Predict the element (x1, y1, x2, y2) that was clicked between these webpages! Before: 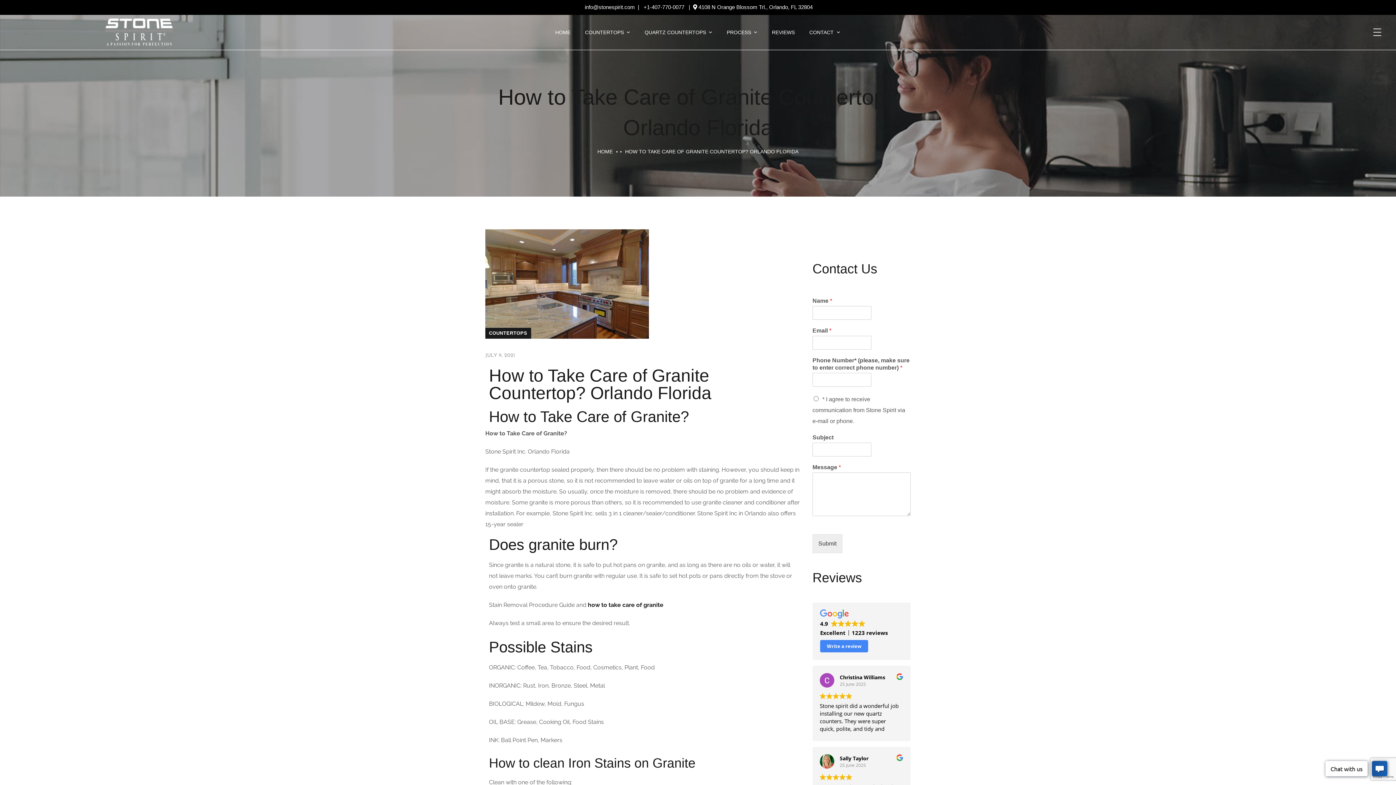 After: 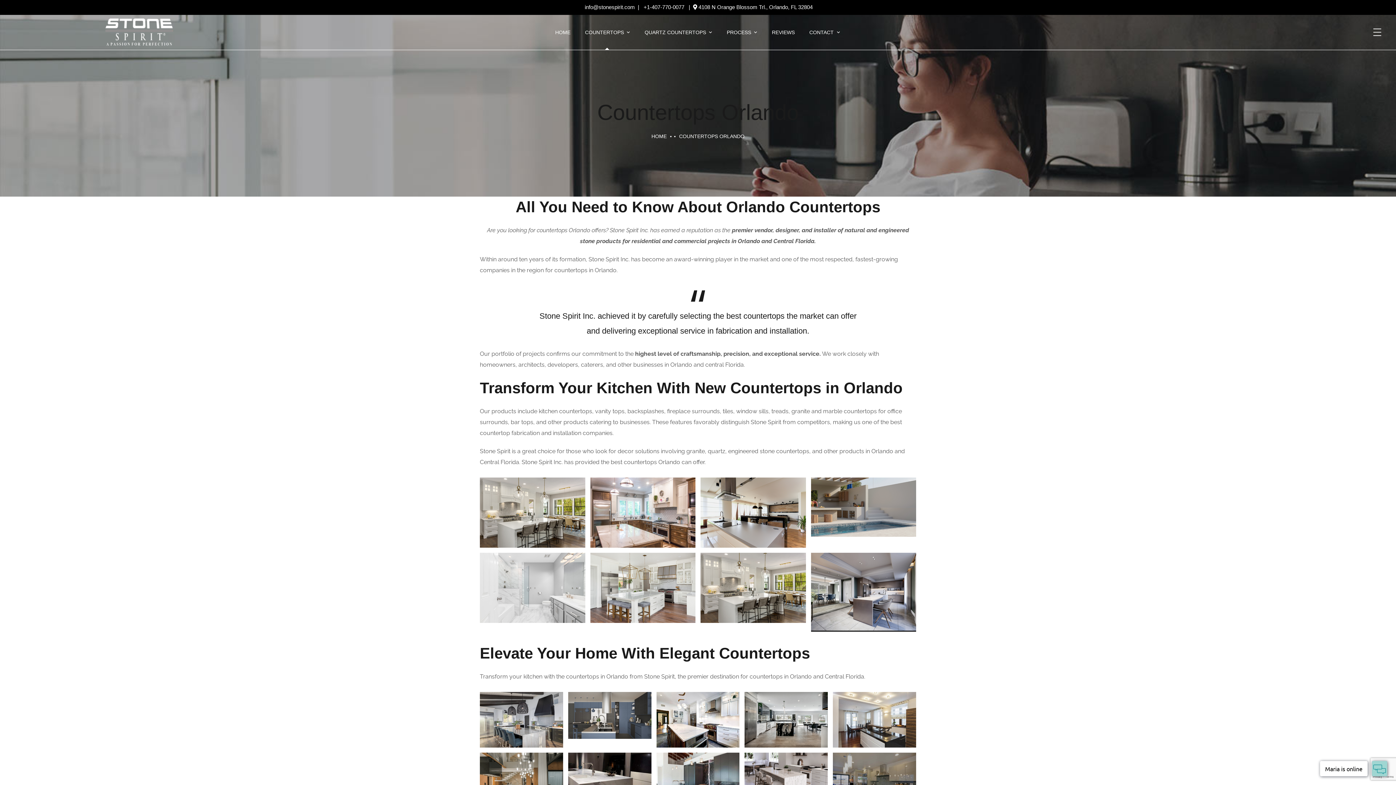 Action: label: COUNTERTOPS bbox: (585, 14, 630, 49)